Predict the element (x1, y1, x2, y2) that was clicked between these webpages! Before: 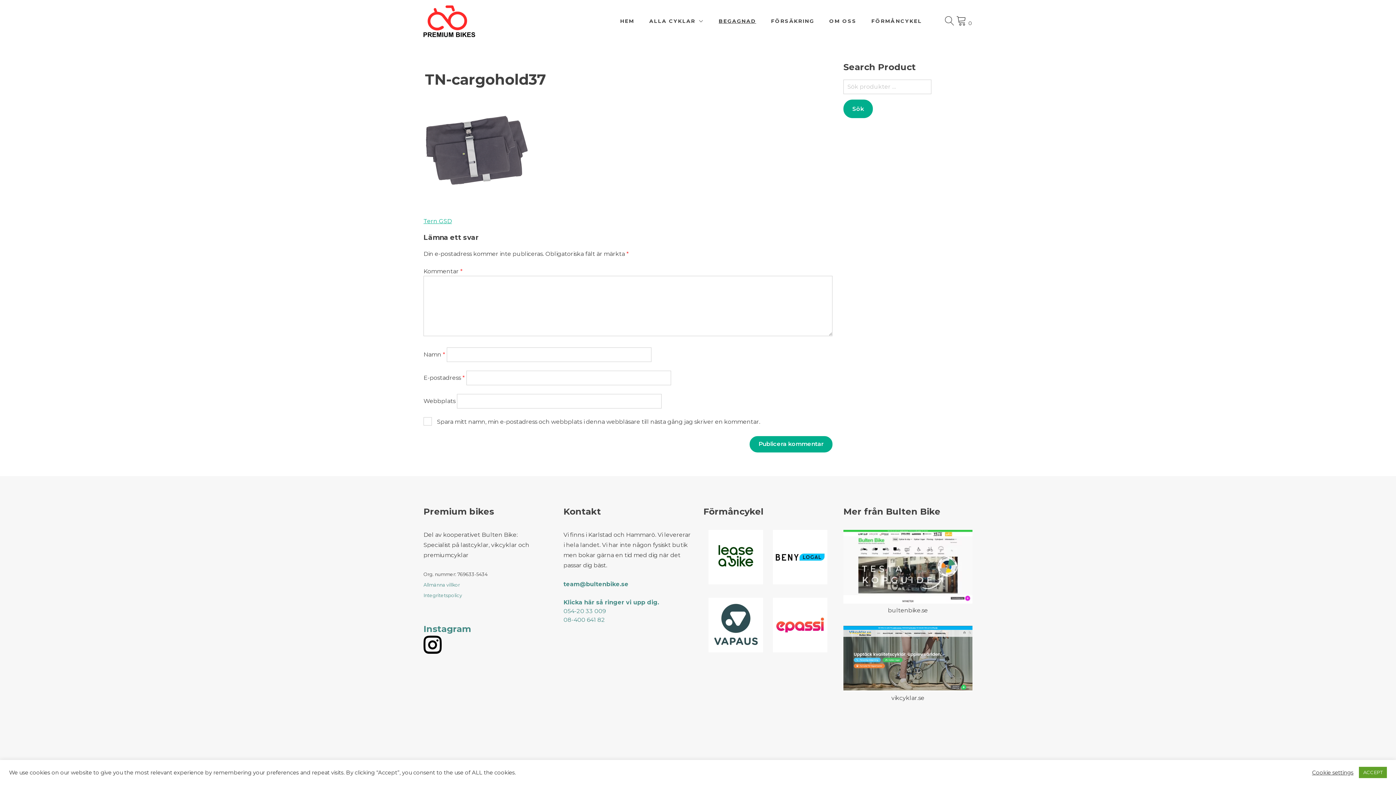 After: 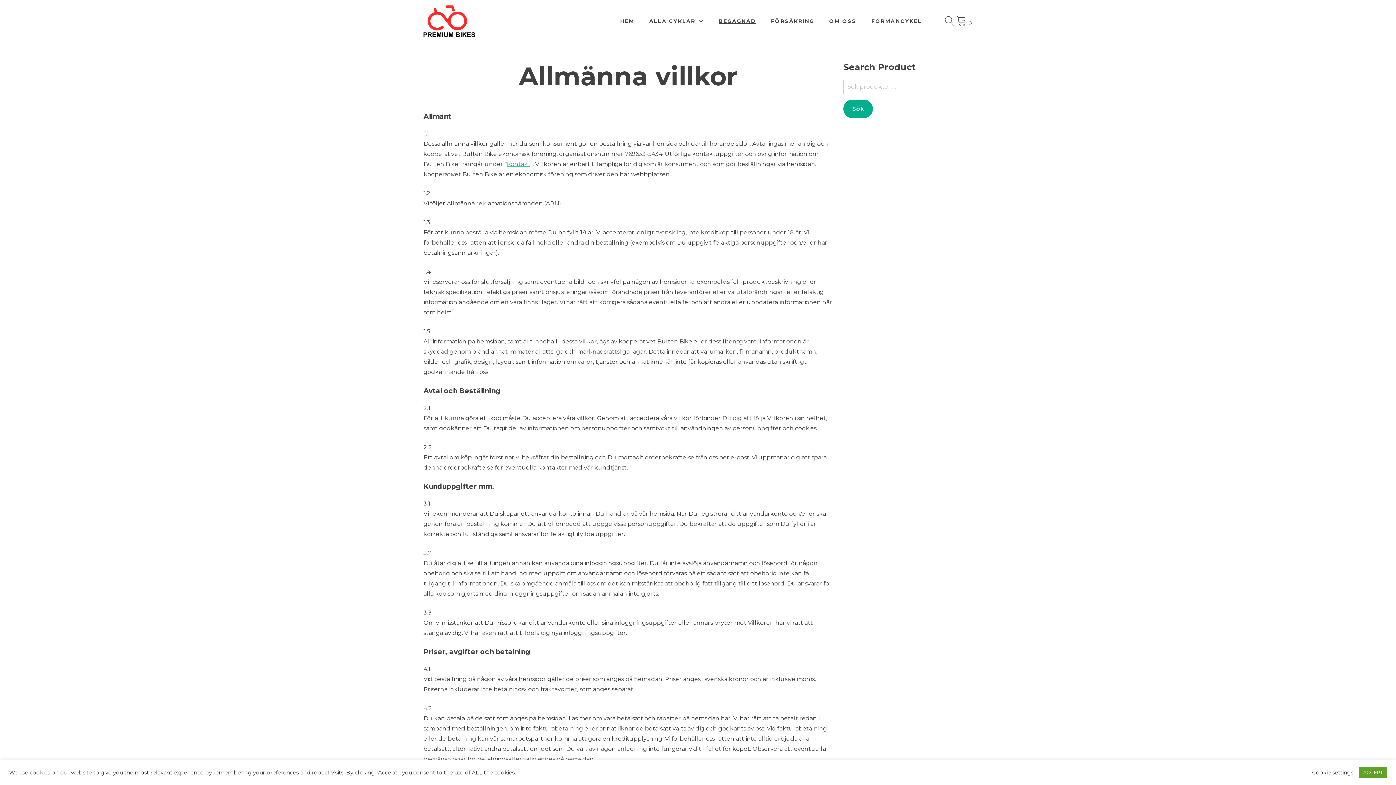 Action: label: Allmänna villkor bbox: (423, 582, 460, 588)